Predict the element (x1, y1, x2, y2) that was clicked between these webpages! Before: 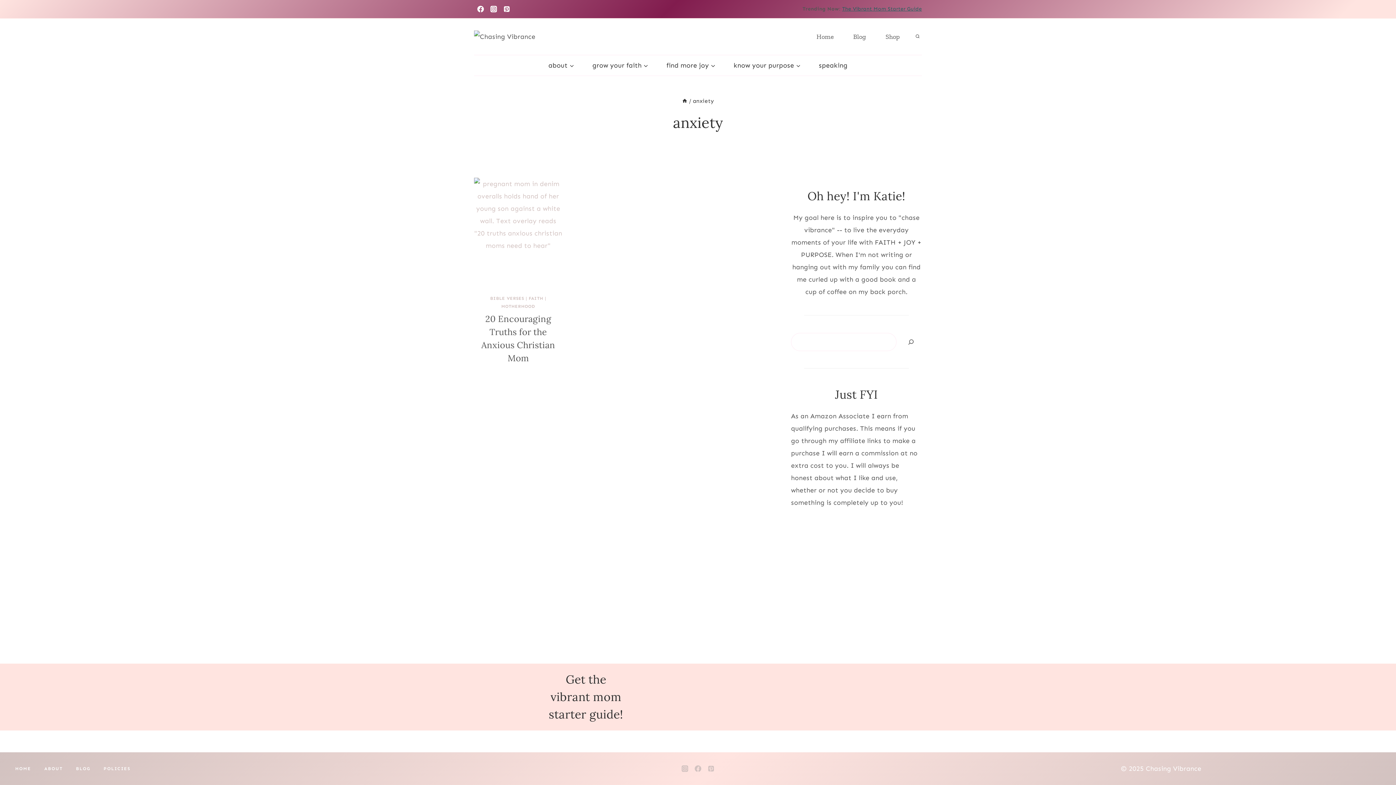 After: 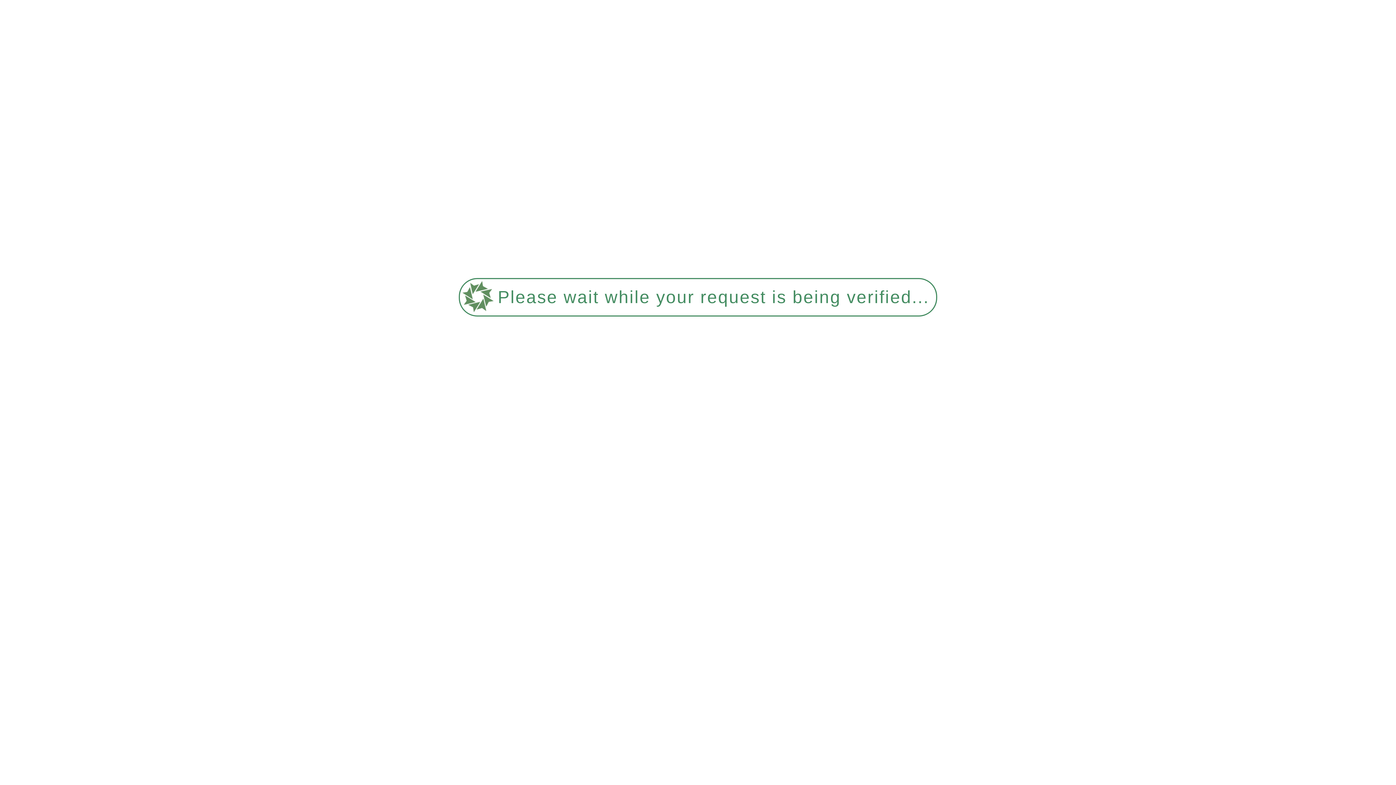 Action: bbox: (69, 763, 97, 774) label: BLOG